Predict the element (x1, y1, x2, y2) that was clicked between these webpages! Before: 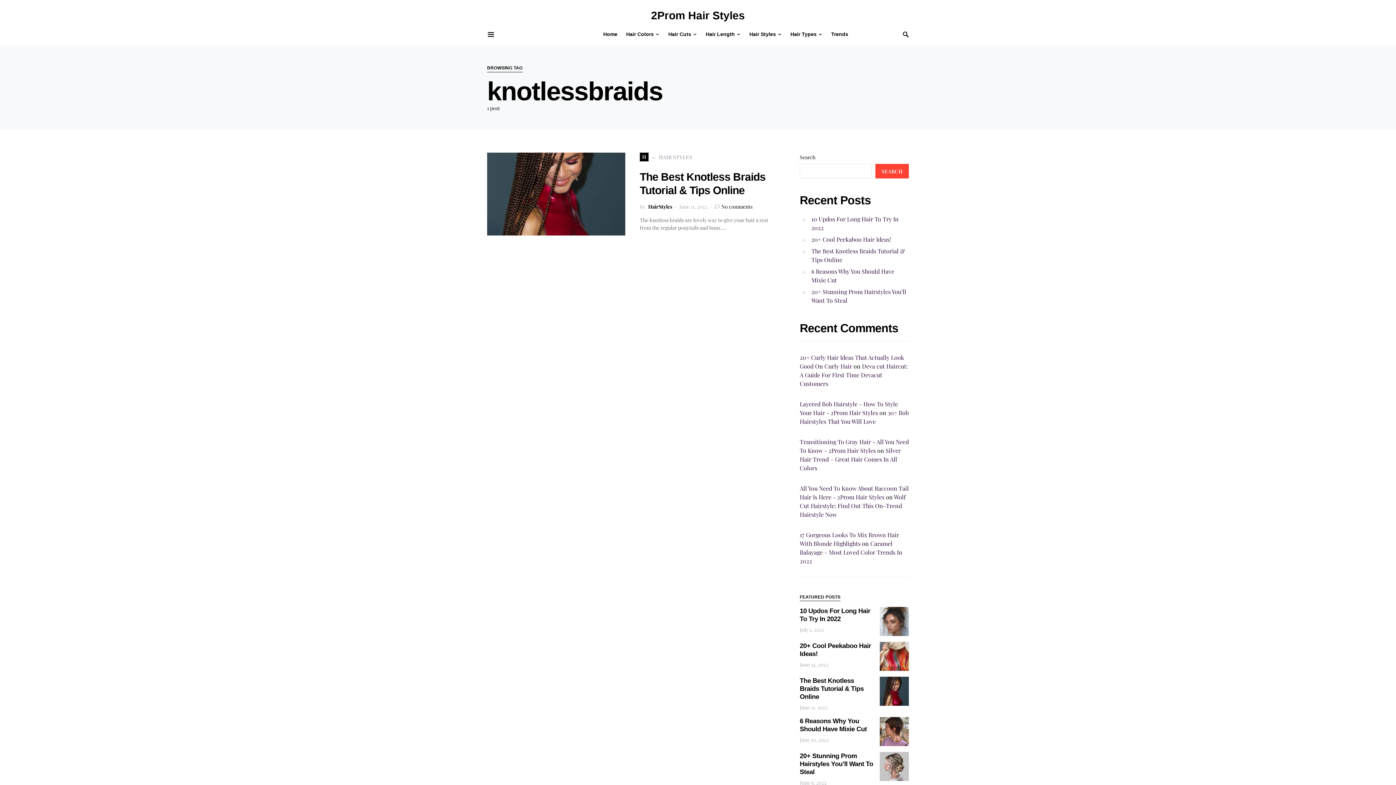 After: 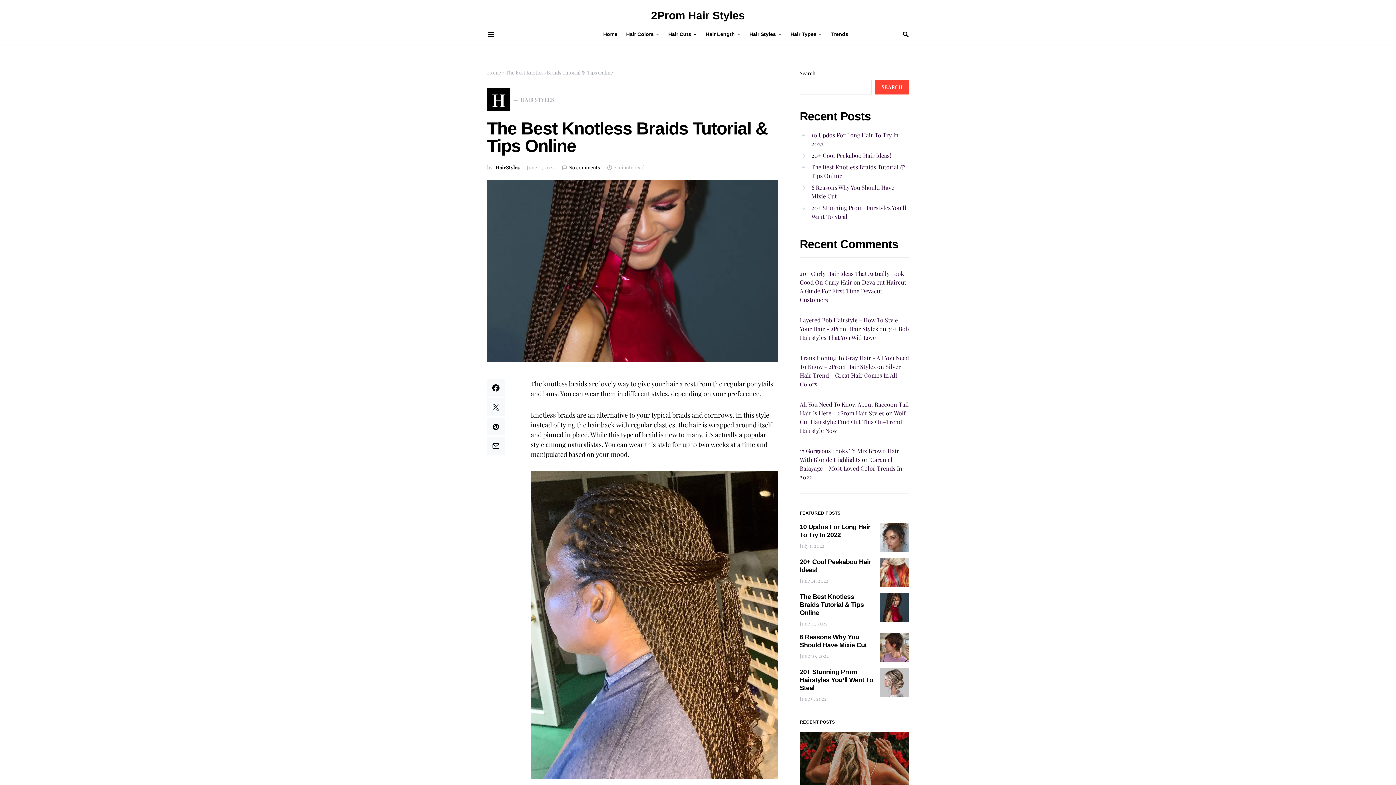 Action: bbox: (800, 677, 864, 700) label: The Best Knotless Braids Tutorial & Tips Online